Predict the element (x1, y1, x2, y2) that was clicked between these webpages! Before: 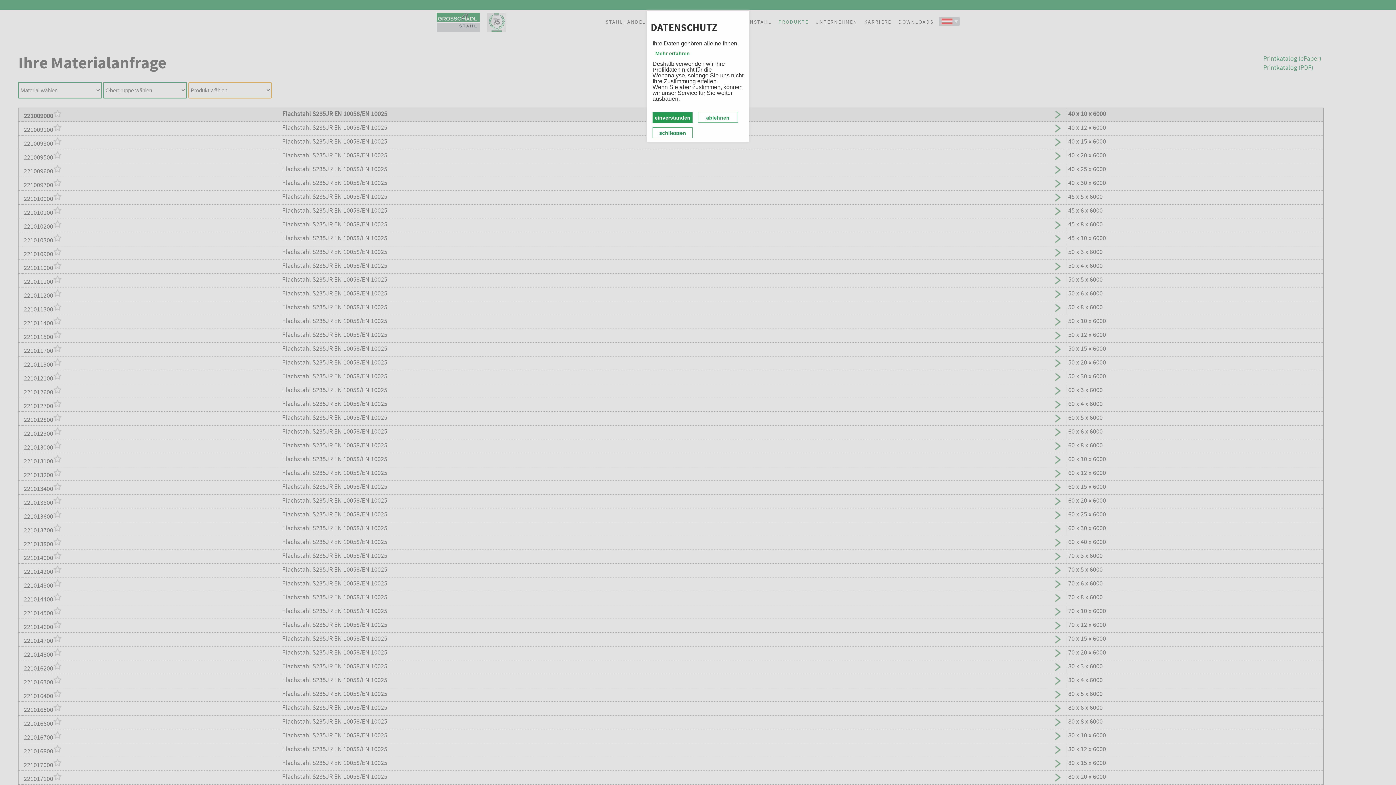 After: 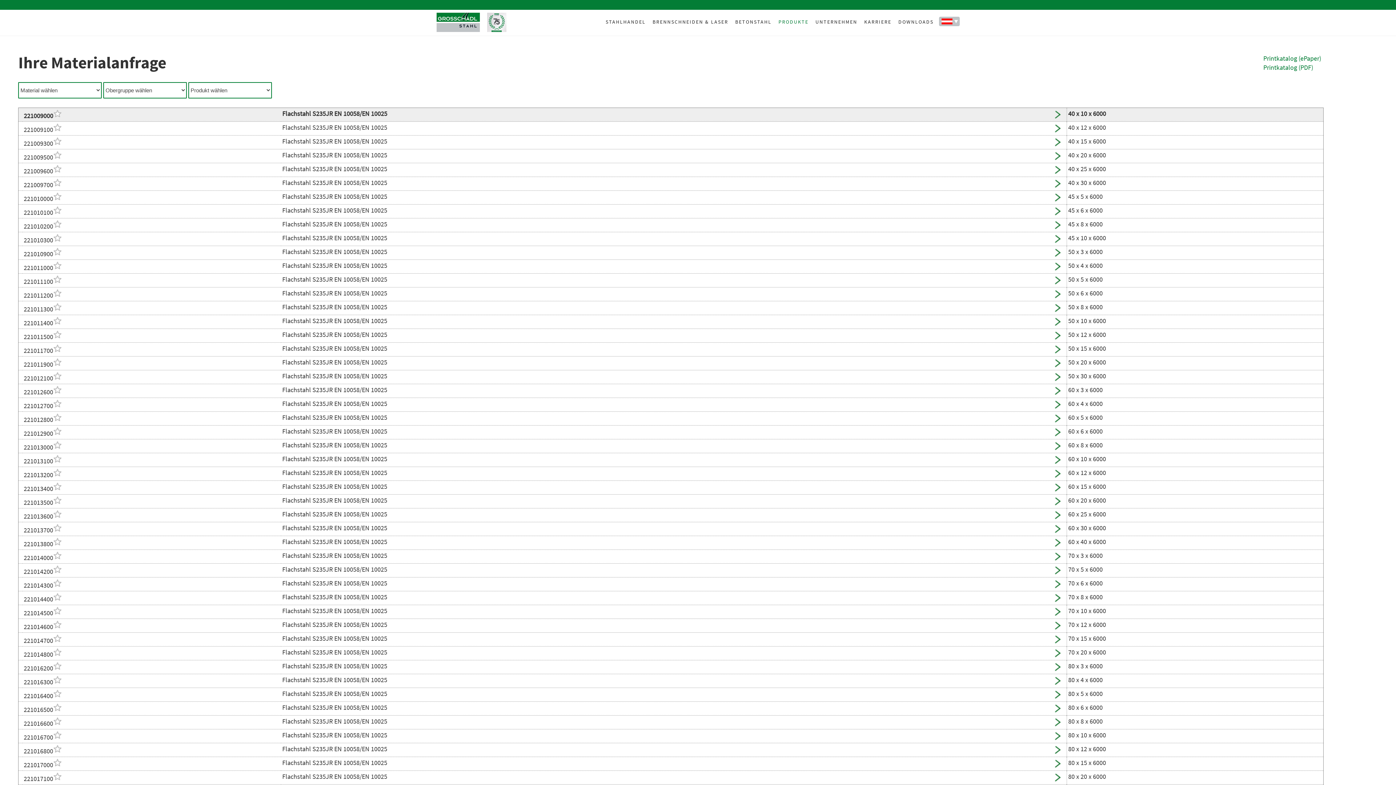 Action: bbox: (698, 112, 738, 123) label: ablehnen